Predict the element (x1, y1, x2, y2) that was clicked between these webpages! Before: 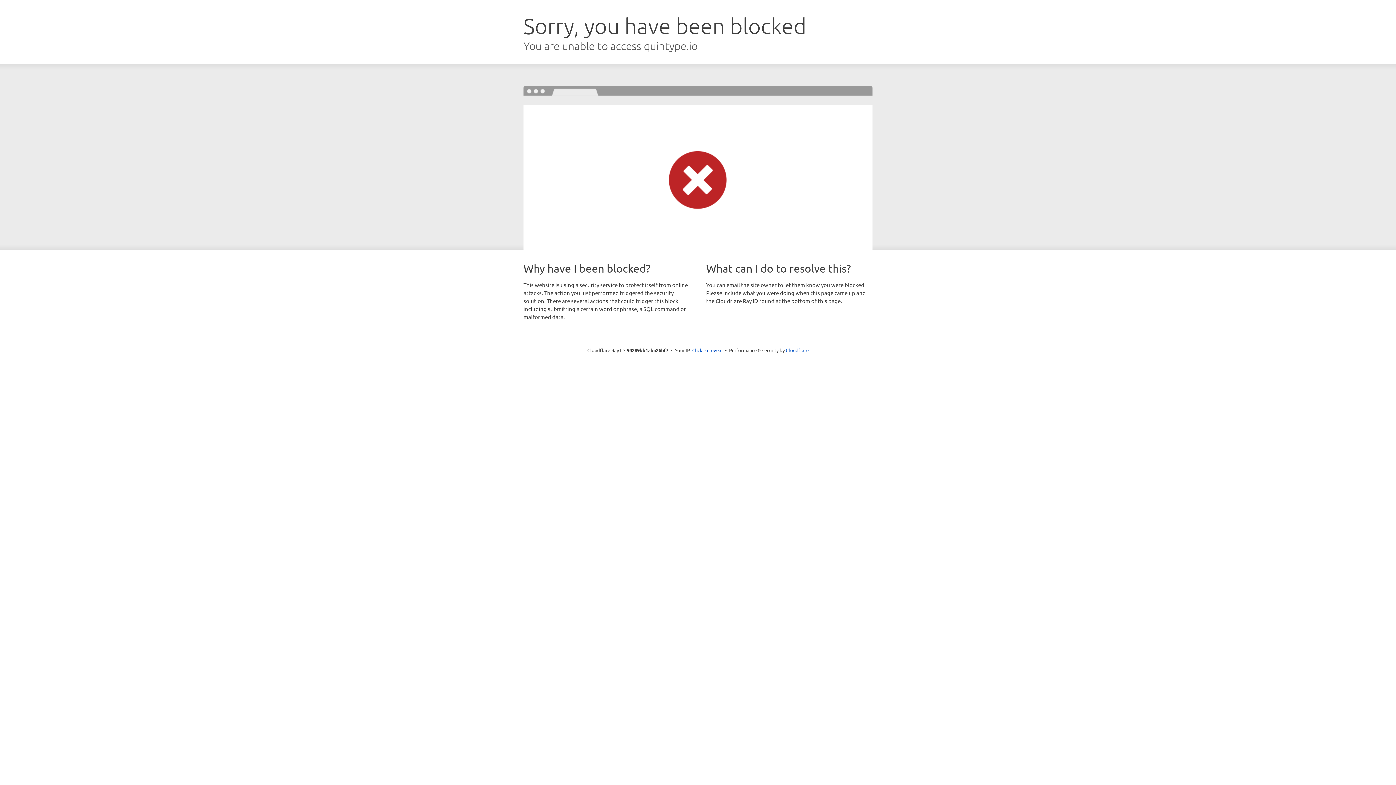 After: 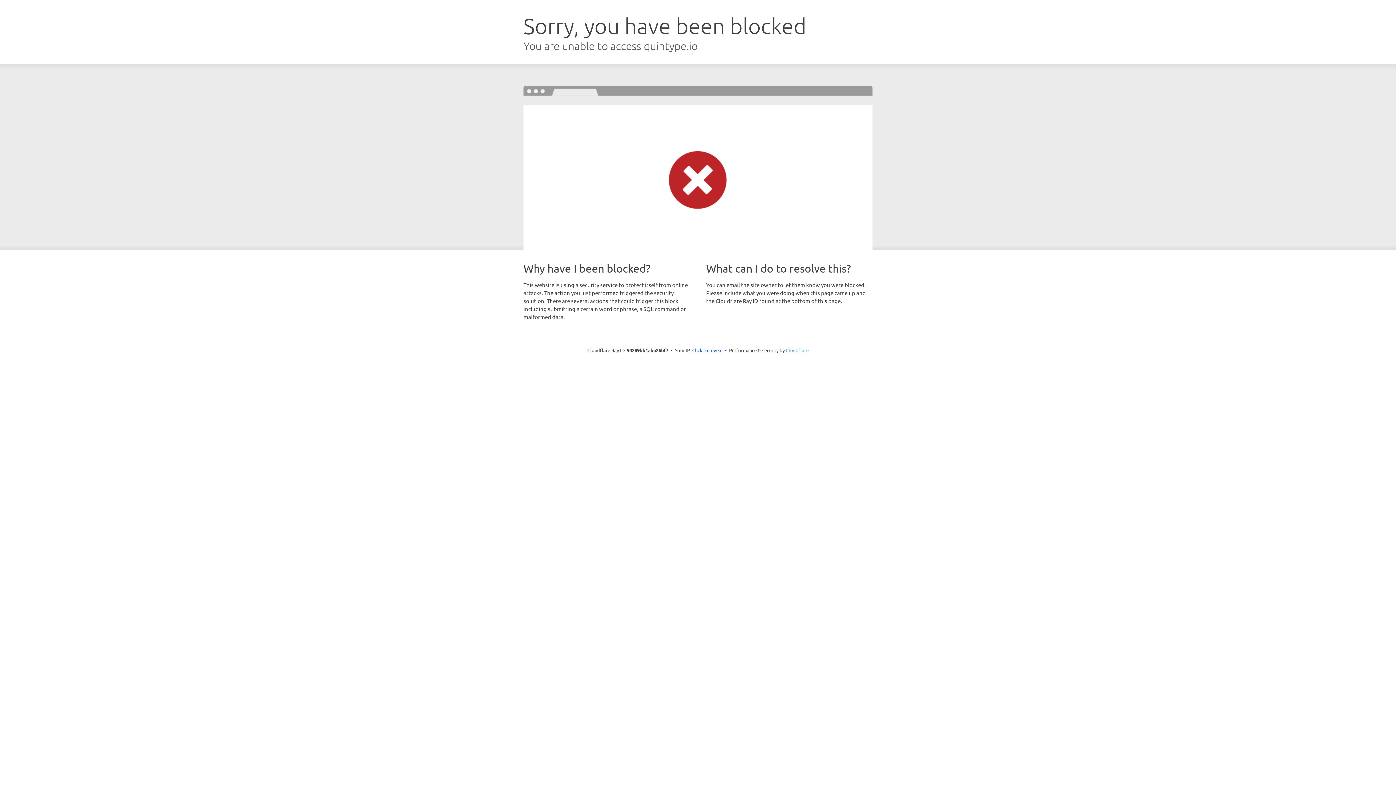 Action: label: Cloudflare bbox: (786, 347, 808, 353)